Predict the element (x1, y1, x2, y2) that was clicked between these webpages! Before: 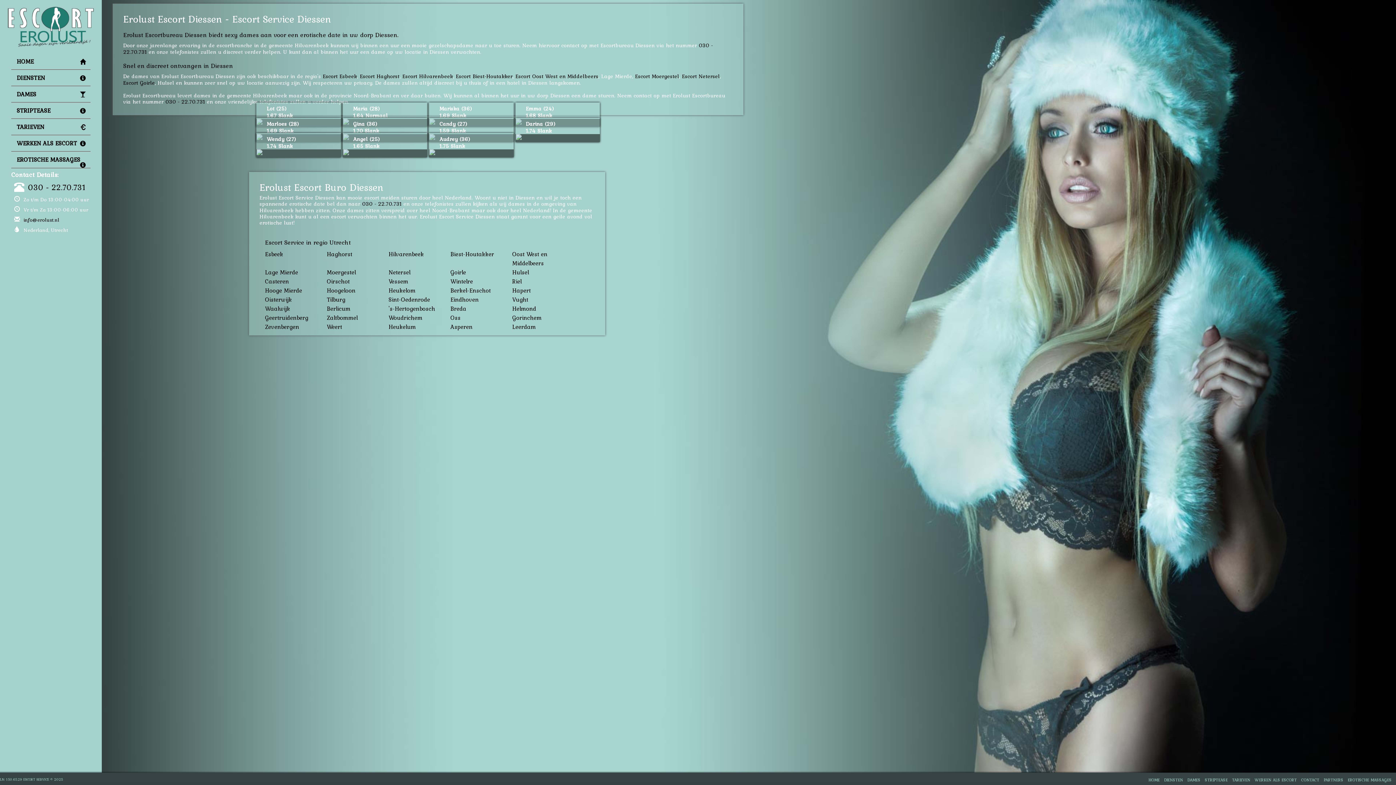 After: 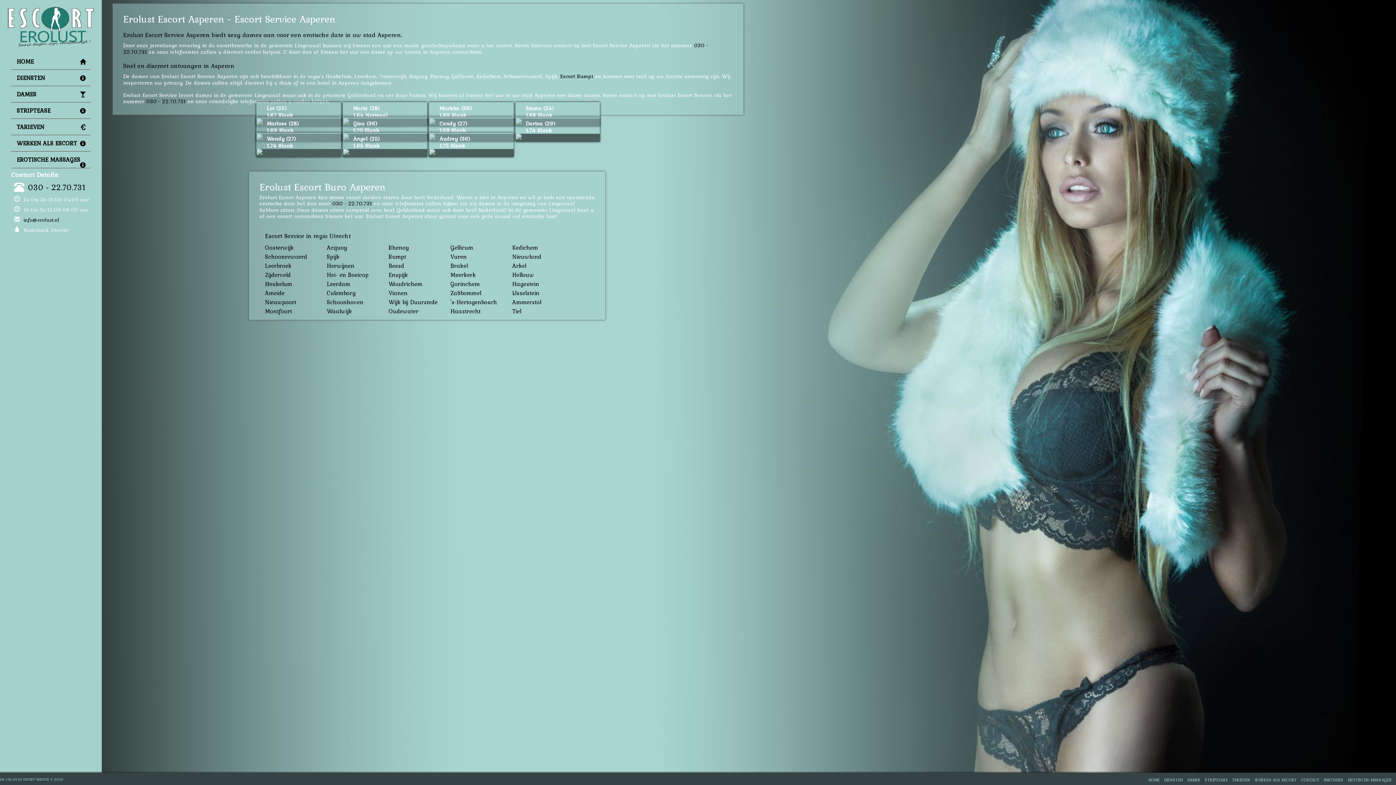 Action: bbox: (450, 322, 472, 331) label: Asperen